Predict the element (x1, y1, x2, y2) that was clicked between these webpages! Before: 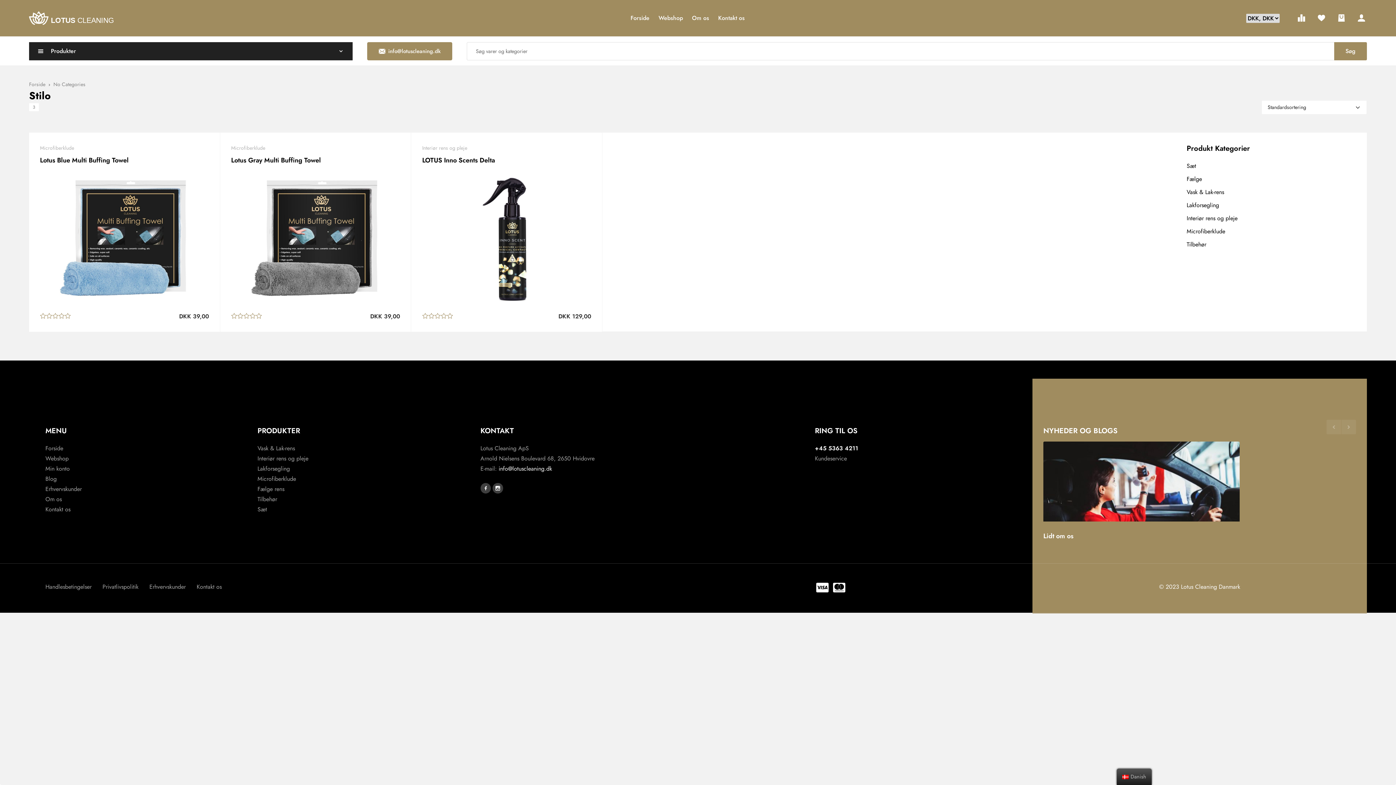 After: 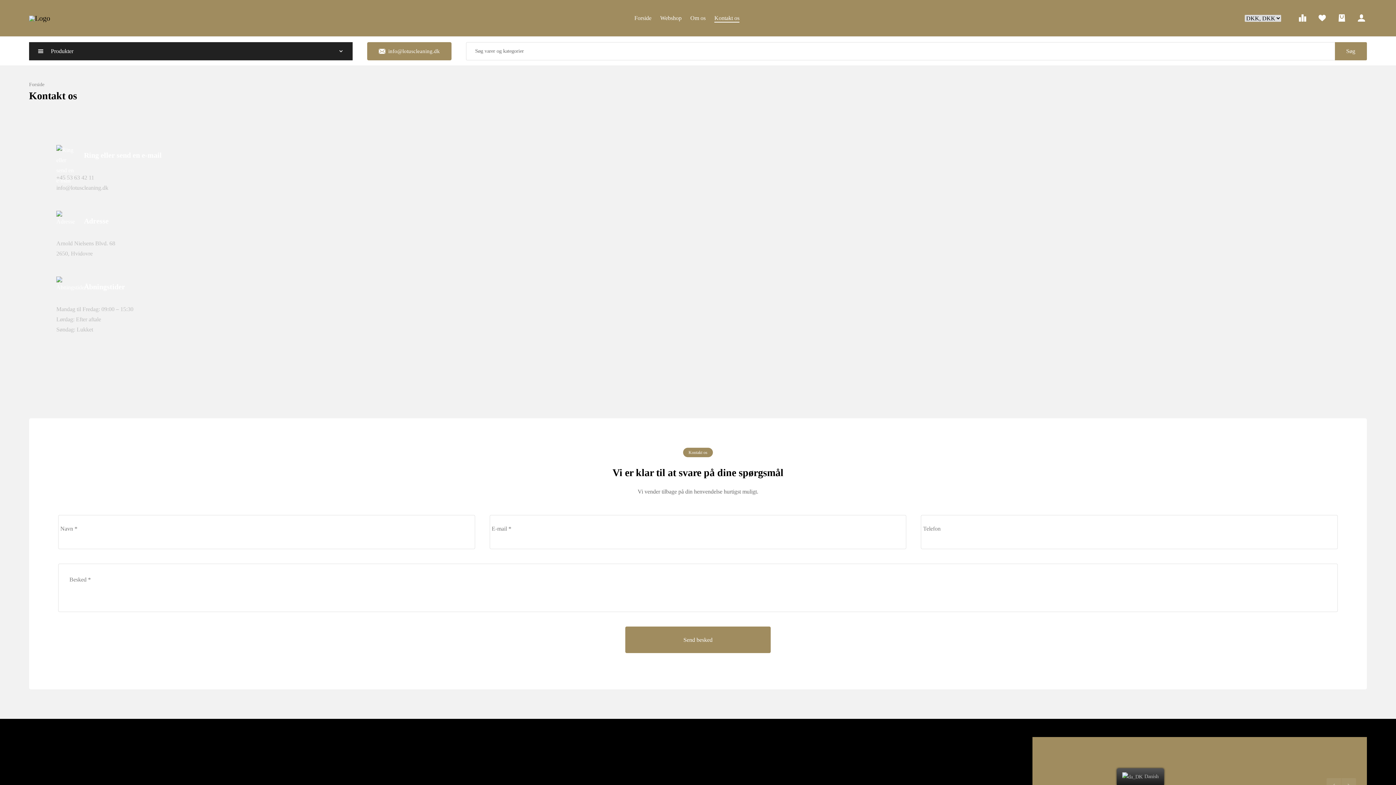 Action: label: Erhvervskunder bbox: (45, 485, 81, 493)